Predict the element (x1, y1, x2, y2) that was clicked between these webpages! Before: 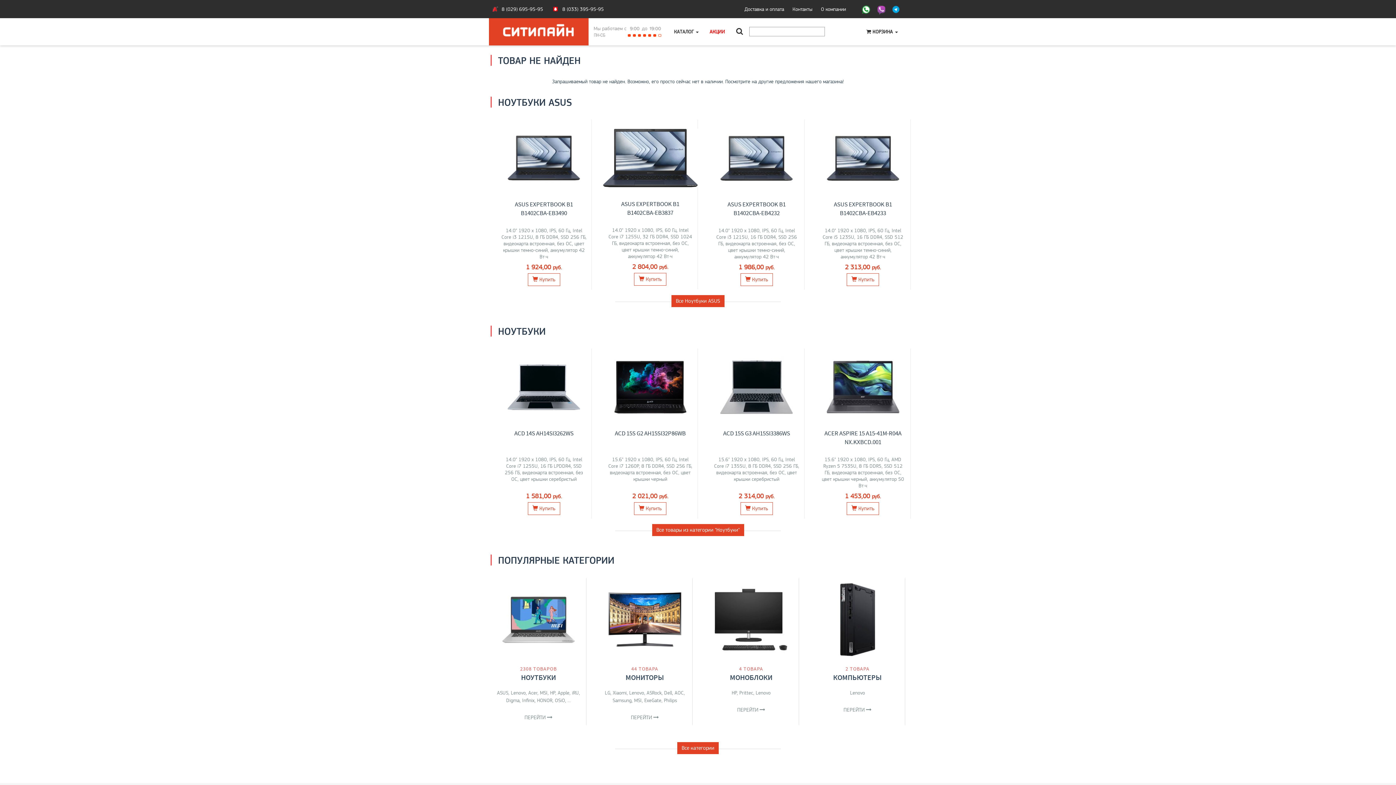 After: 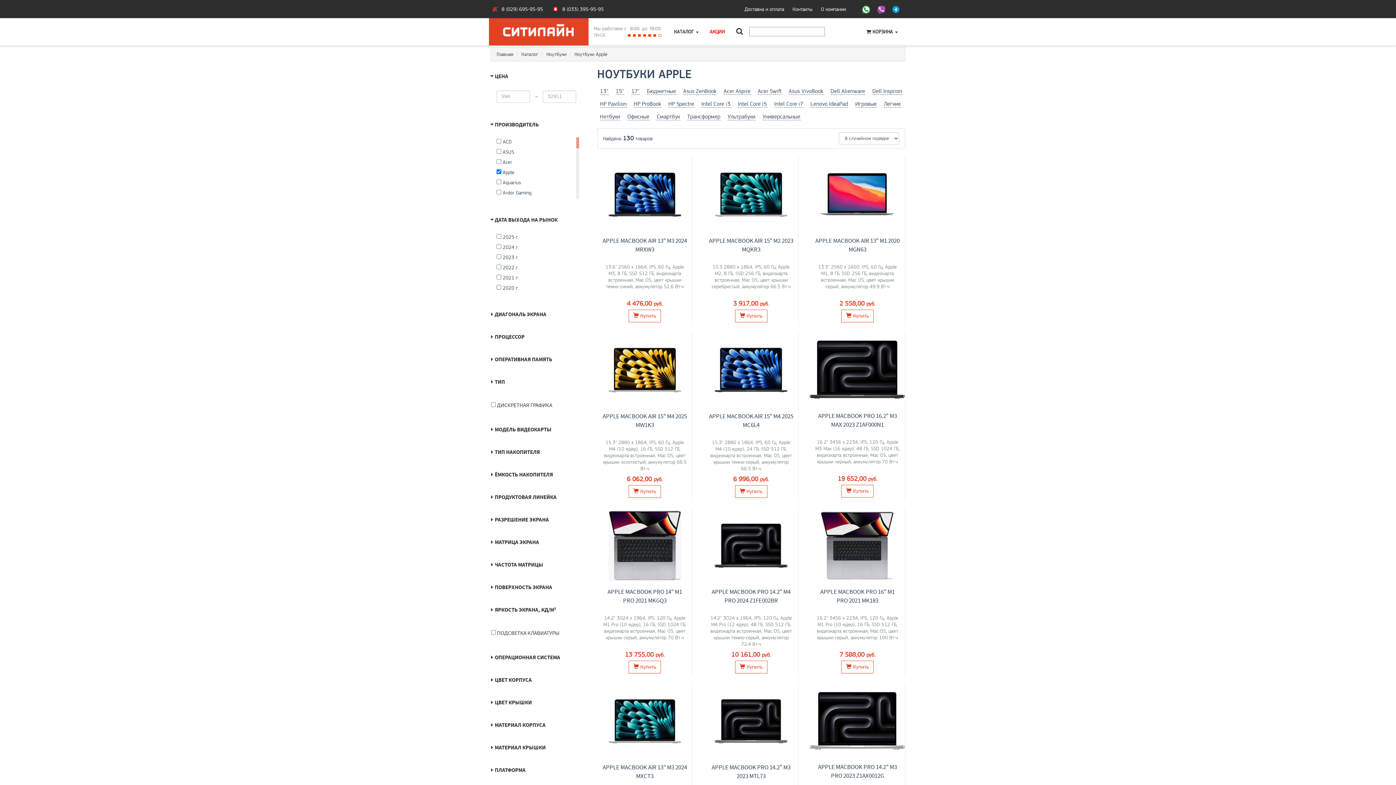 Action: label: Apple bbox: (557, 690, 569, 696)